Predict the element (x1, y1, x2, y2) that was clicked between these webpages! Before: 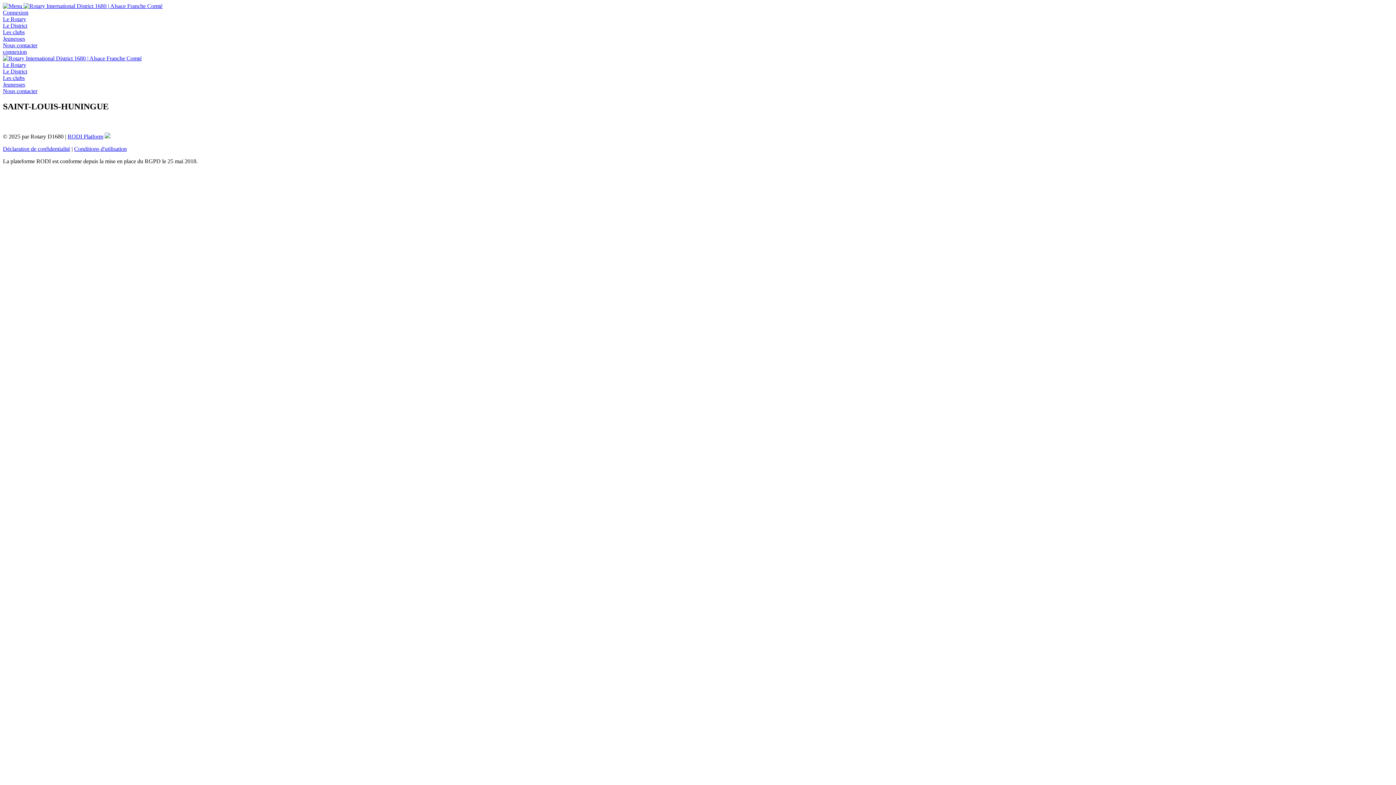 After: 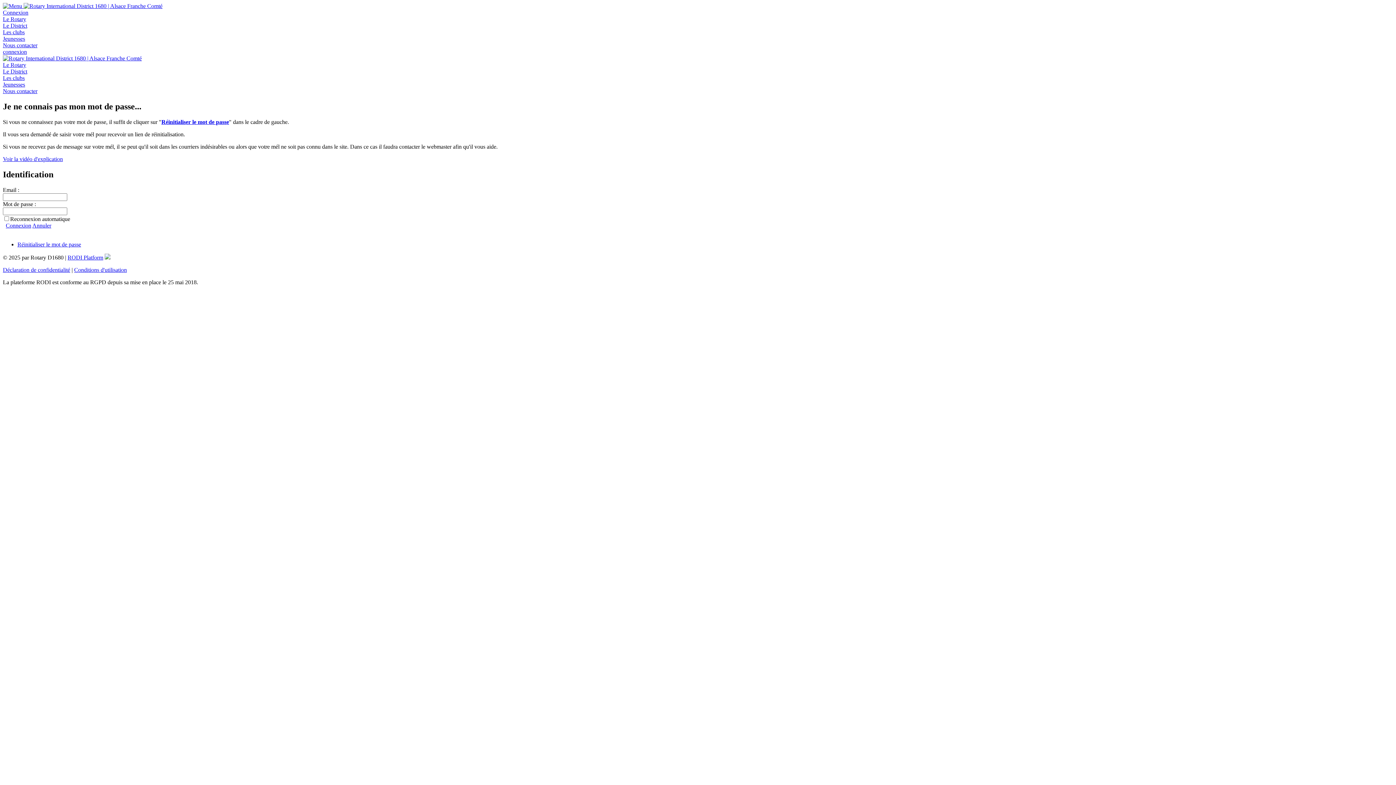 Action: label: connexion bbox: (2, 48, 26, 54)